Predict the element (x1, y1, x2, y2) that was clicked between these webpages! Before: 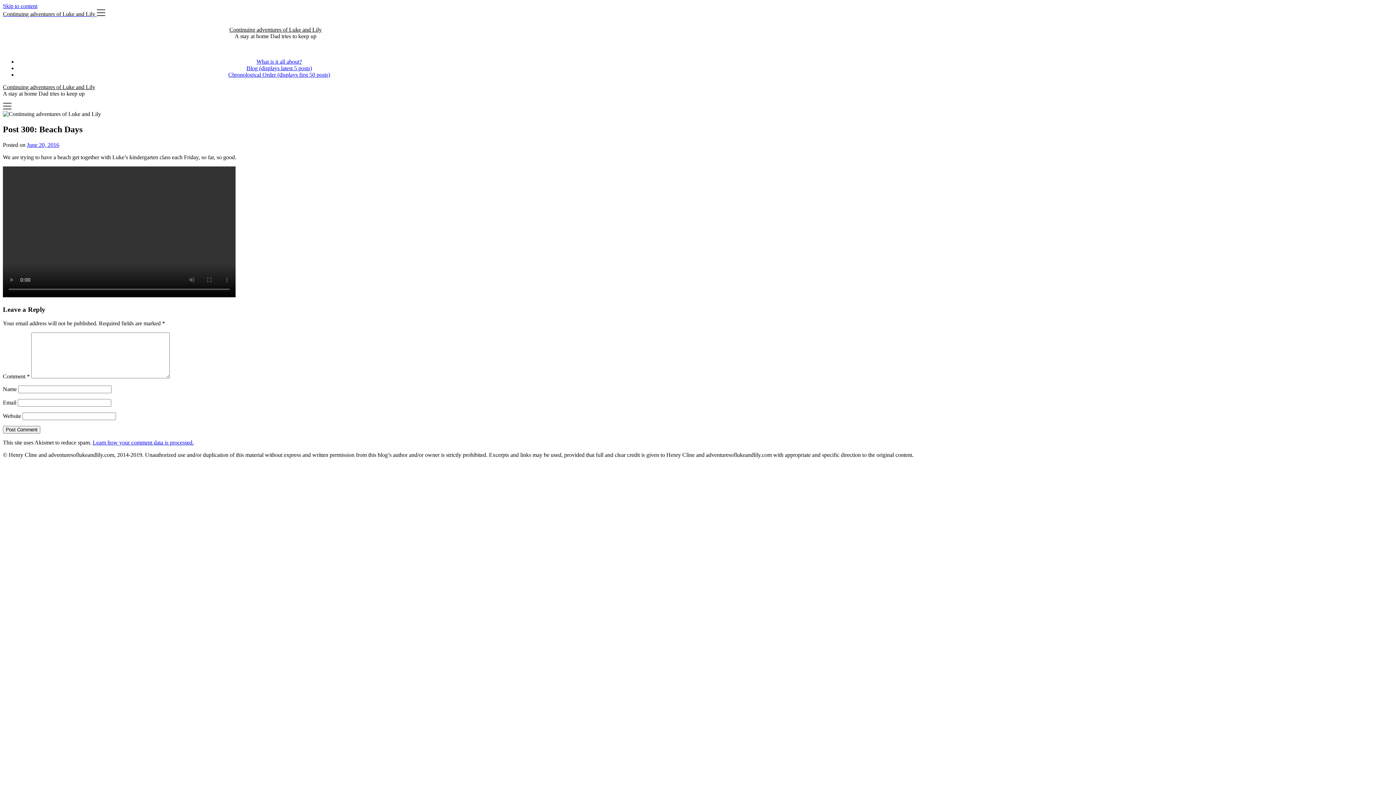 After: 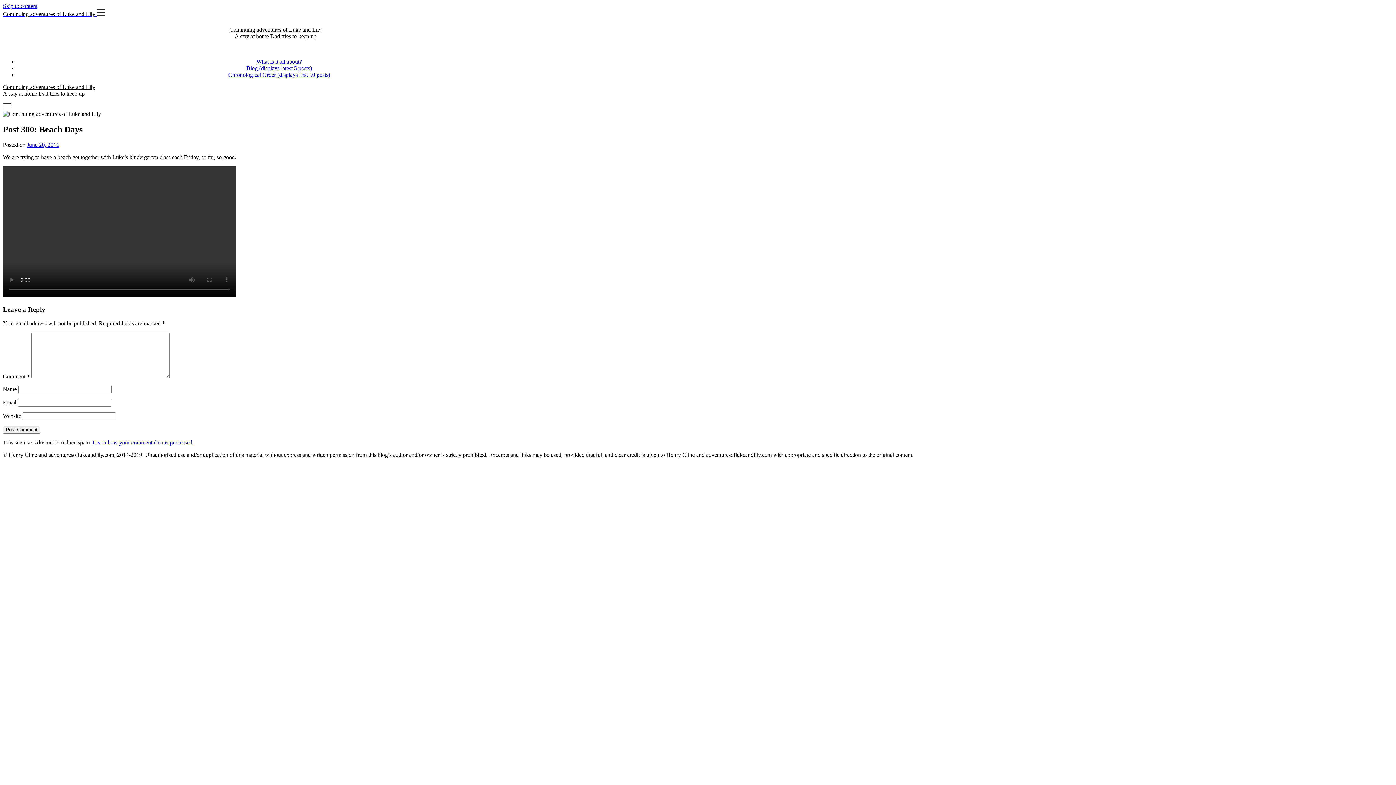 Action: label: June 20, 2016 bbox: (26, 141, 59, 147)